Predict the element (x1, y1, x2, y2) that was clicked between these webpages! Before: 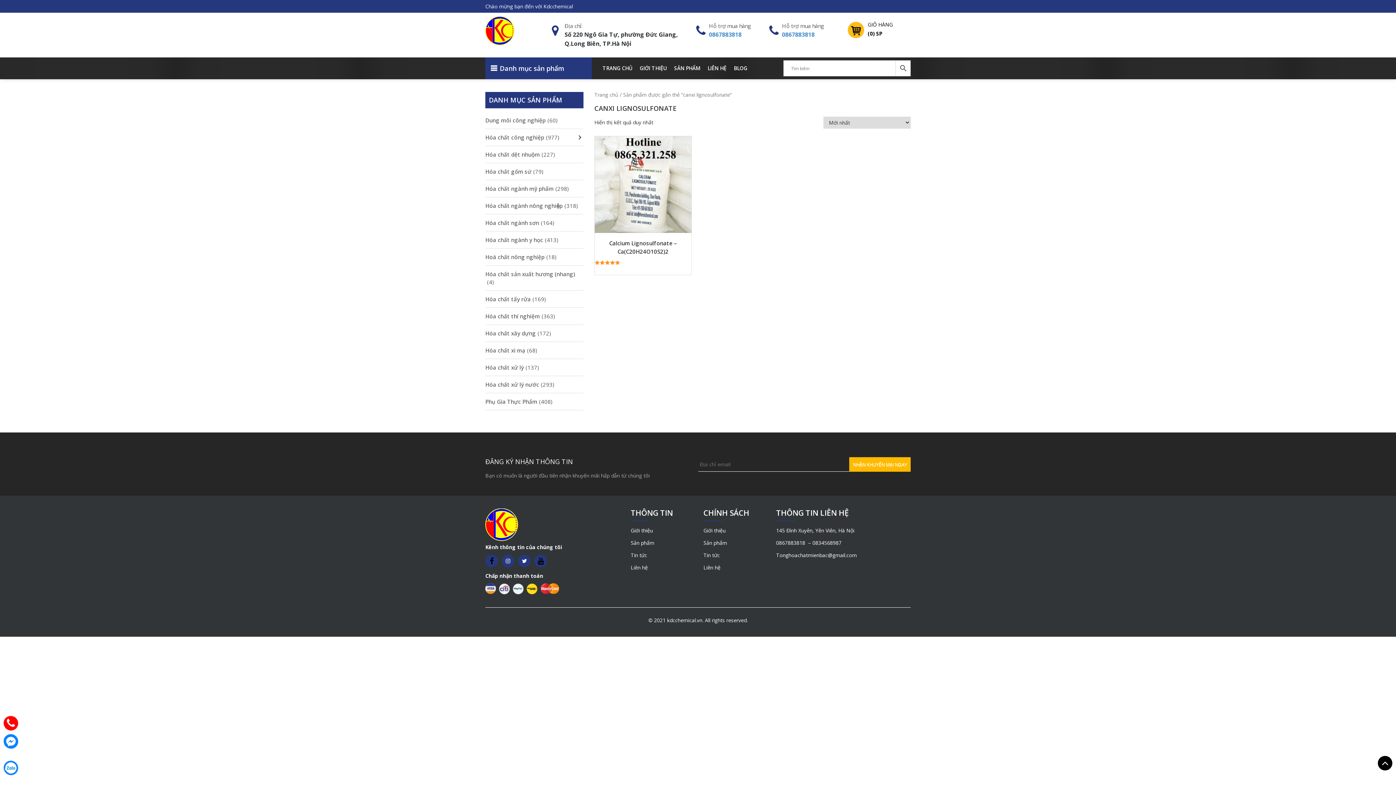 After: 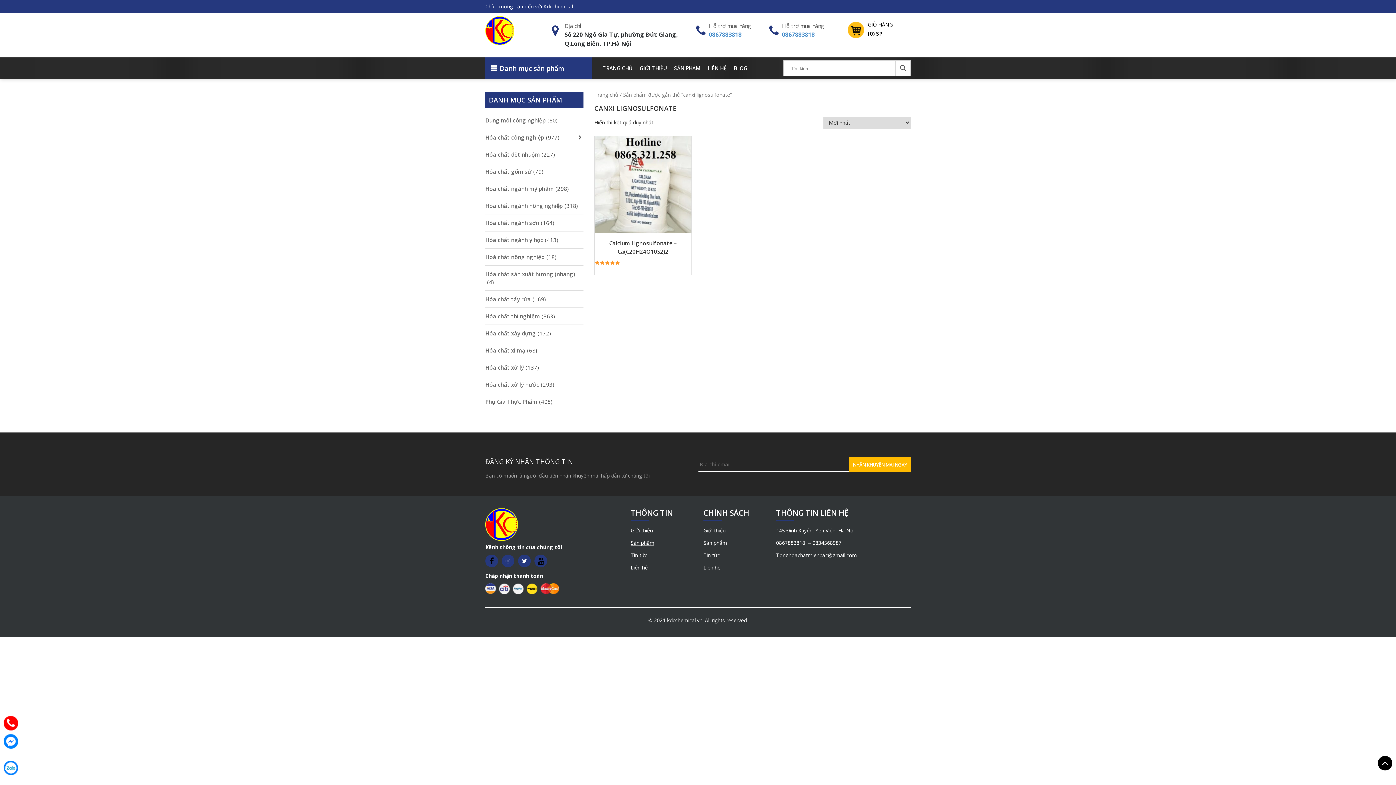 Action: bbox: (630, 539, 654, 546) label: Sản phẩm